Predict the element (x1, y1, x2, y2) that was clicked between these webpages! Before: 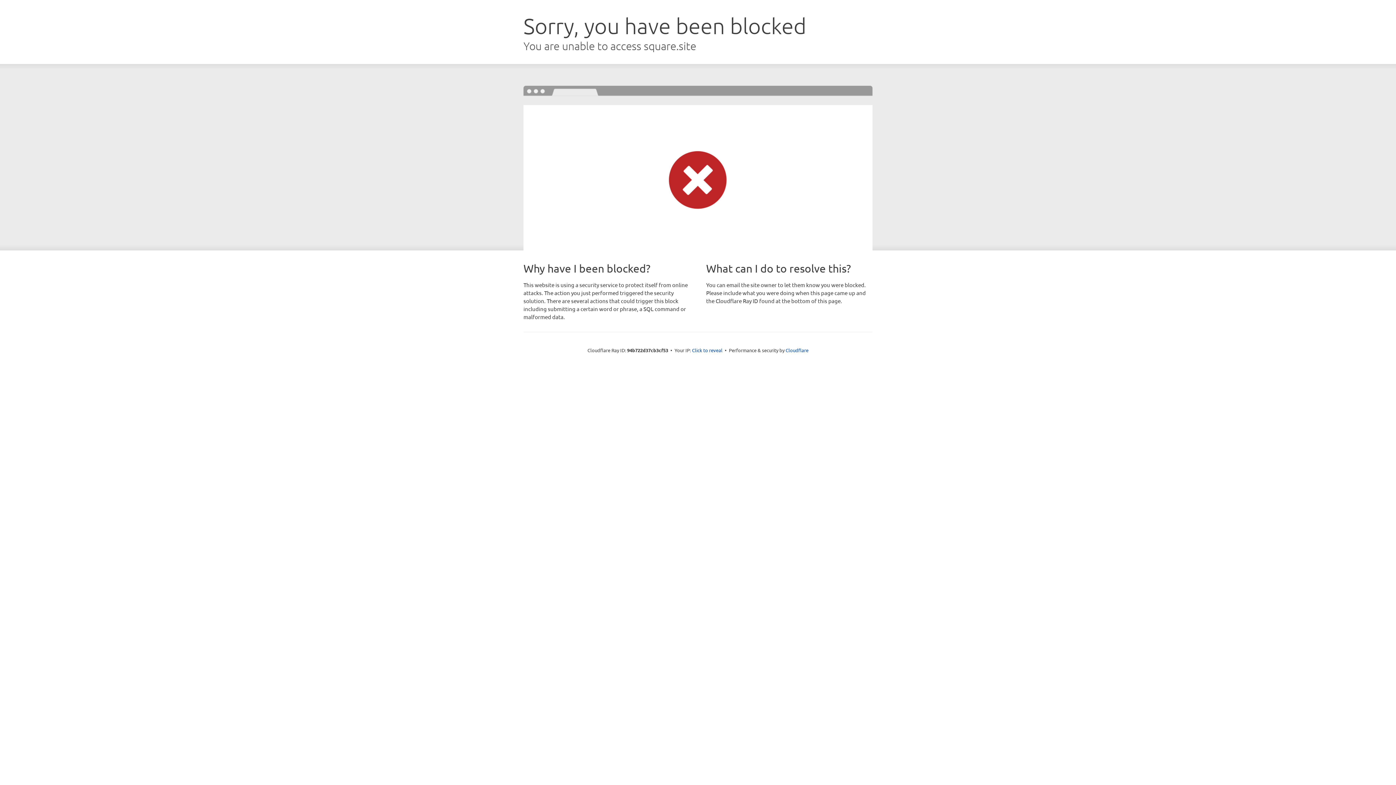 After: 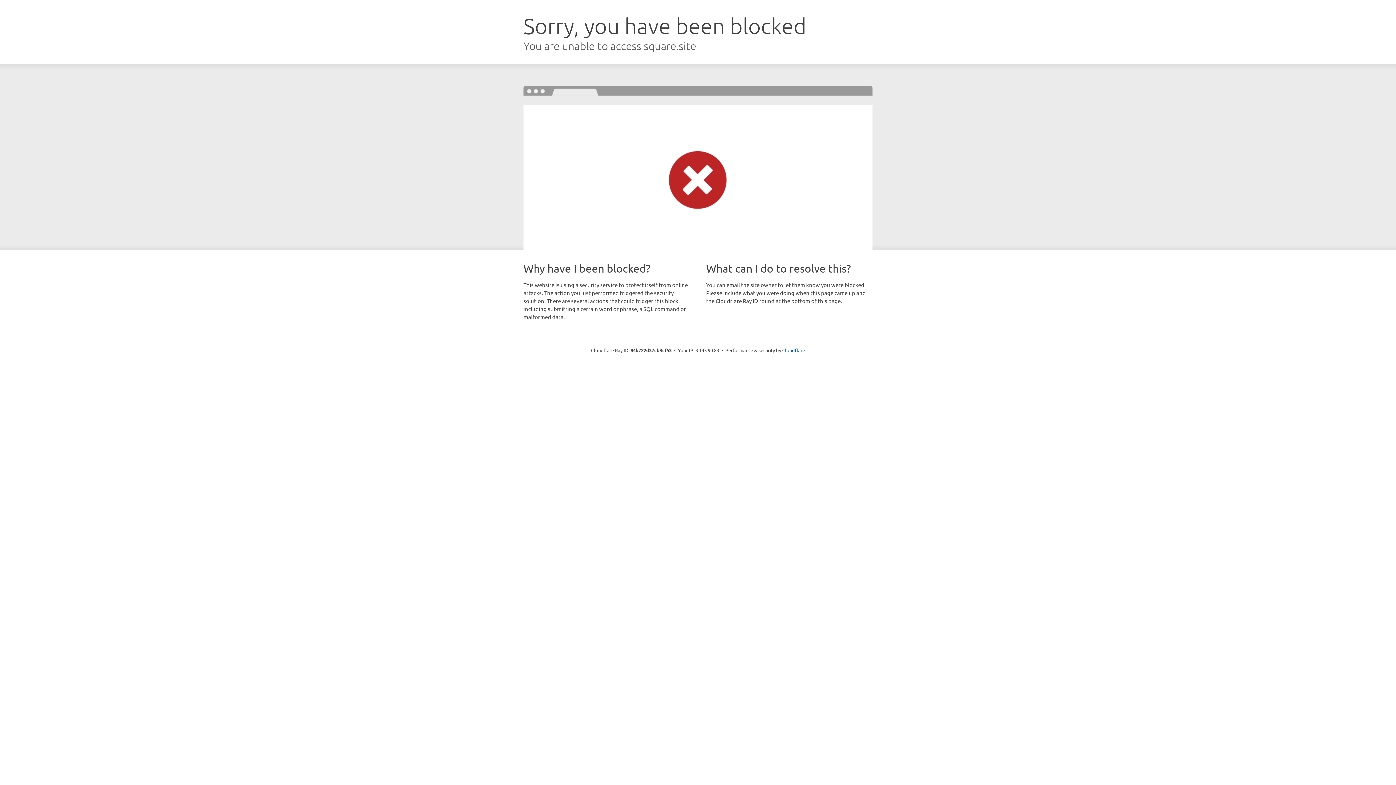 Action: label: Click to reveal bbox: (692, 346, 722, 353)